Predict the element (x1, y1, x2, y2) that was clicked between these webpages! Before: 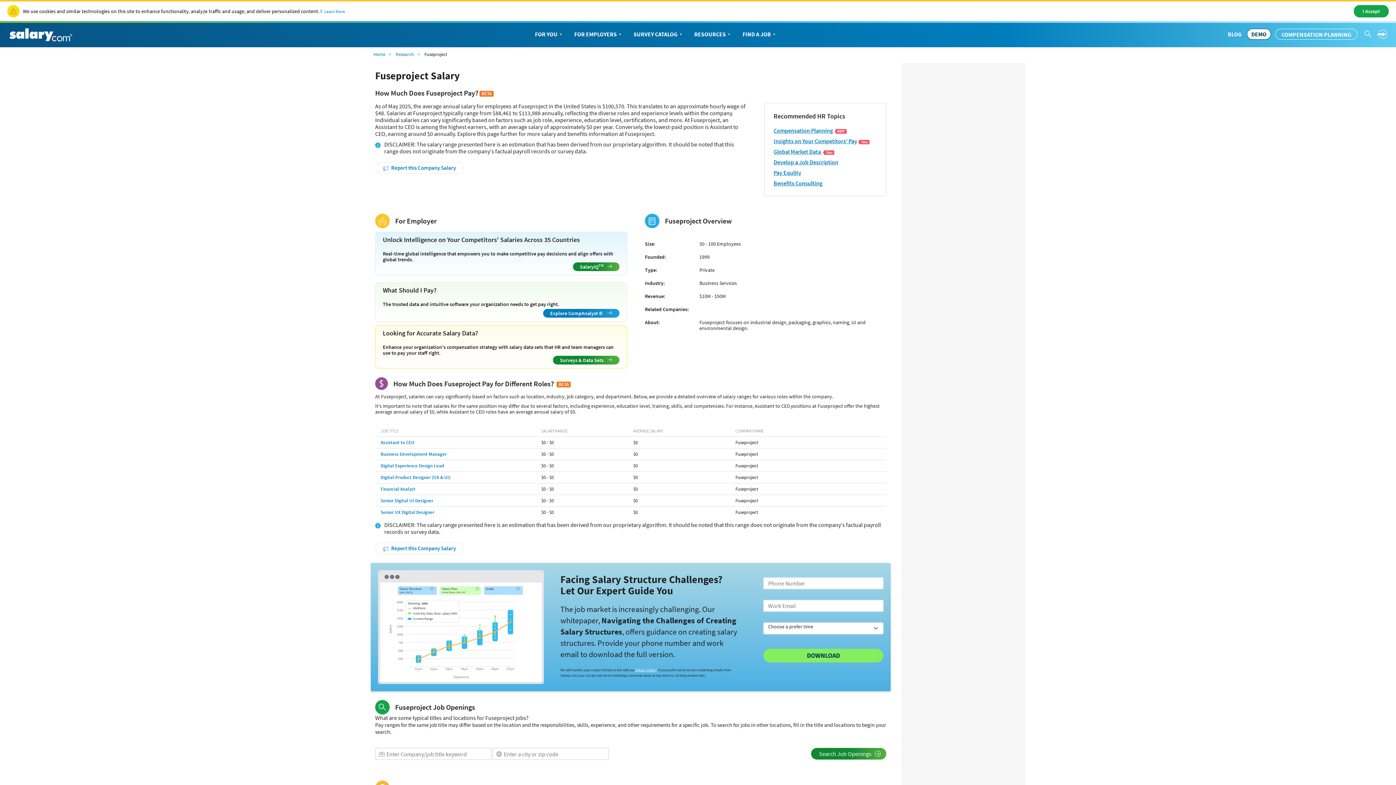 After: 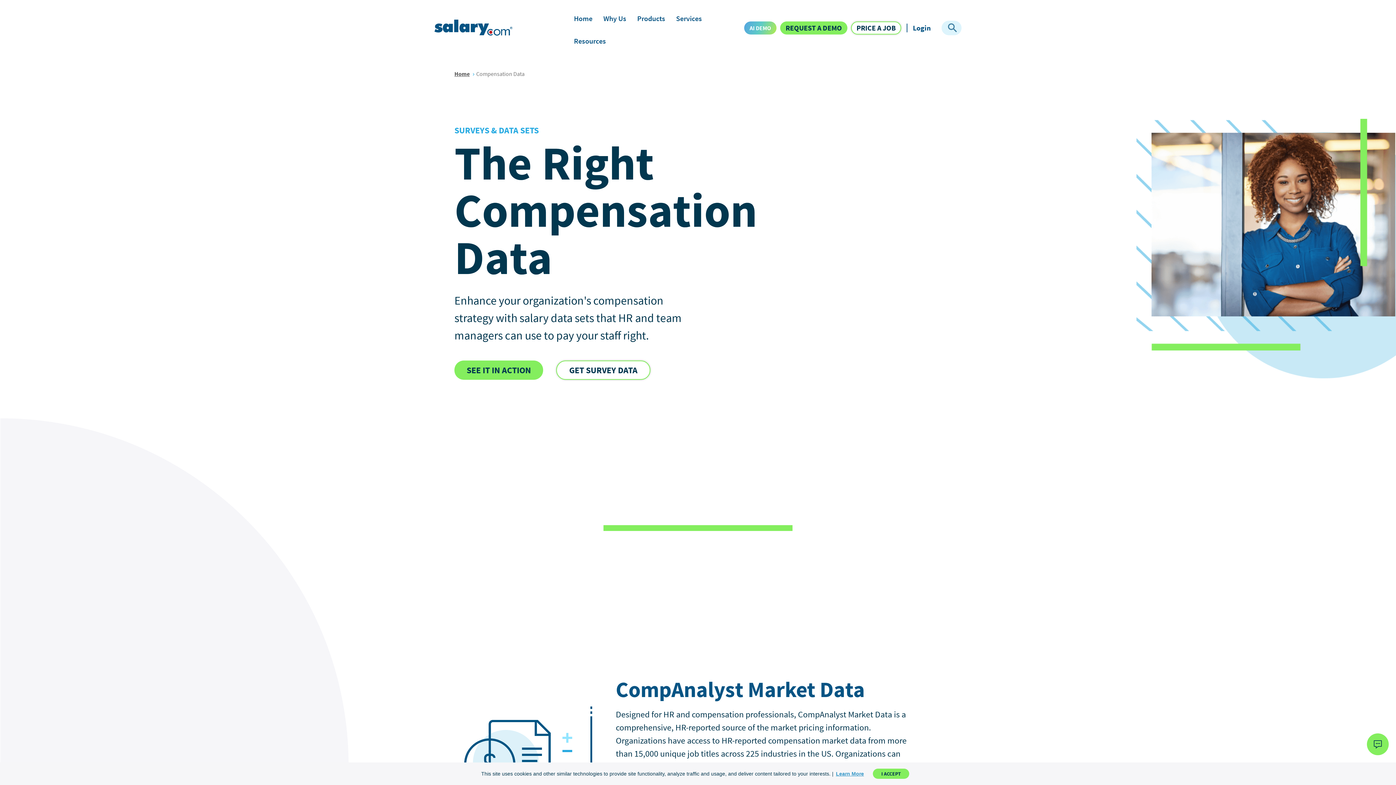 Action: bbox: (628, 22, 688, 45) label: SURVEY CATALOG